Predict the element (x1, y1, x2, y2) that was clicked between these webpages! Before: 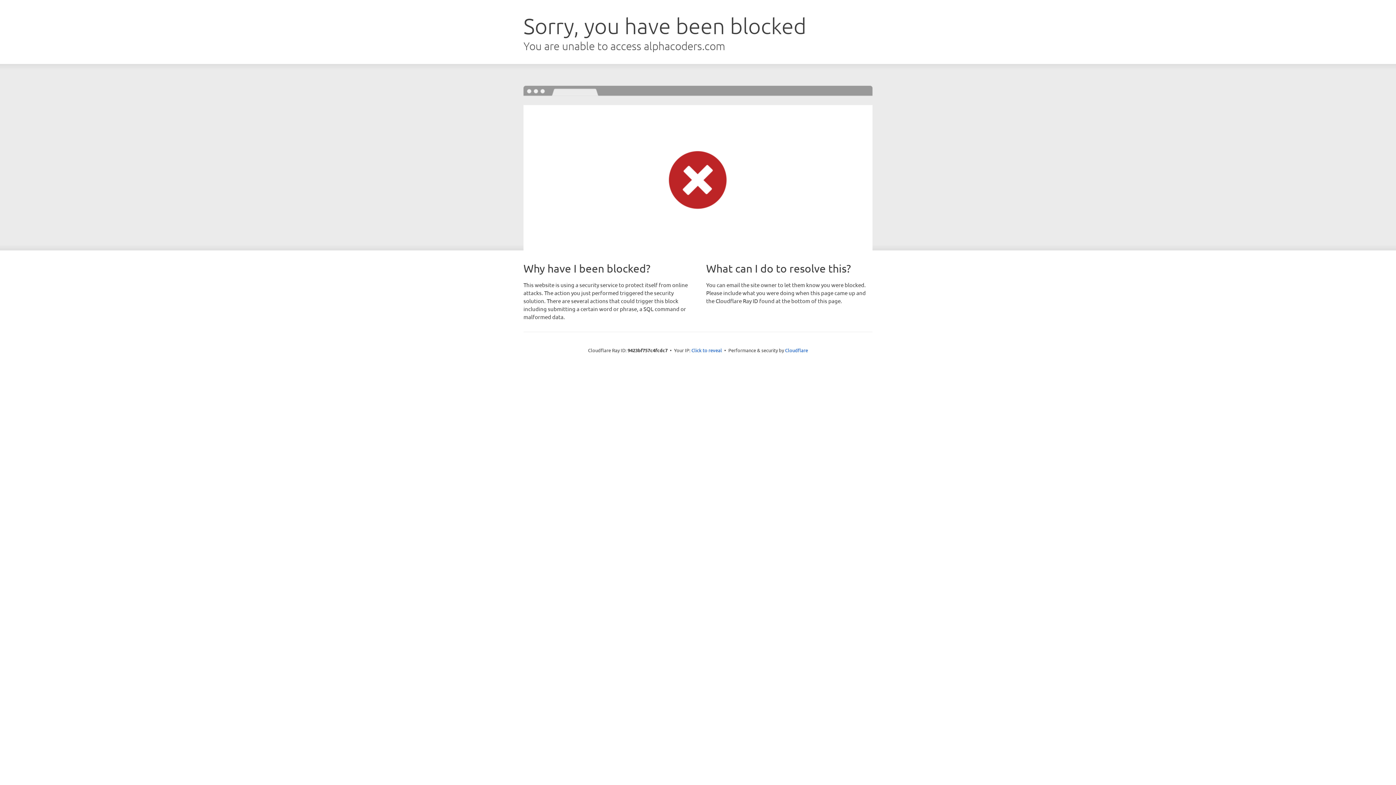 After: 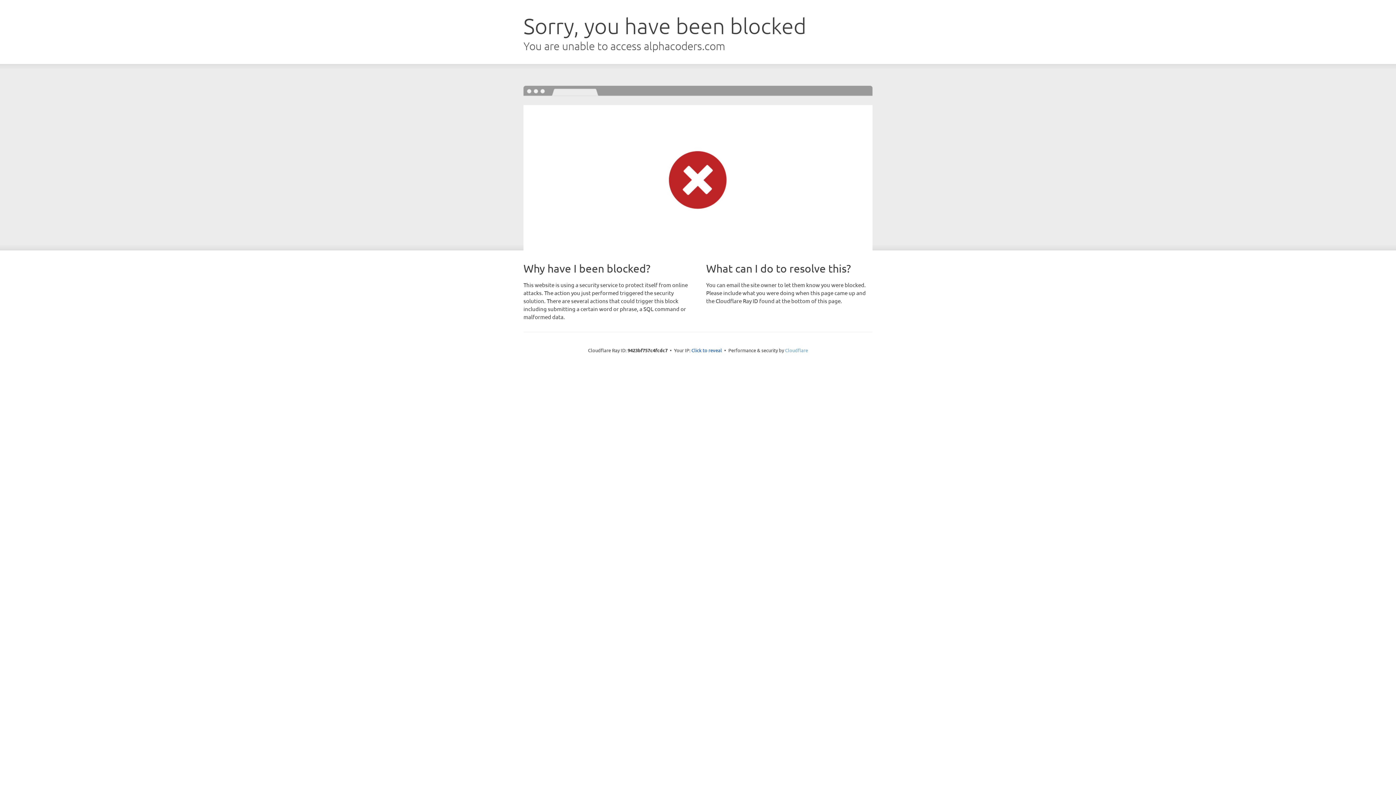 Action: label: Cloudflare bbox: (785, 347, 808, 353)